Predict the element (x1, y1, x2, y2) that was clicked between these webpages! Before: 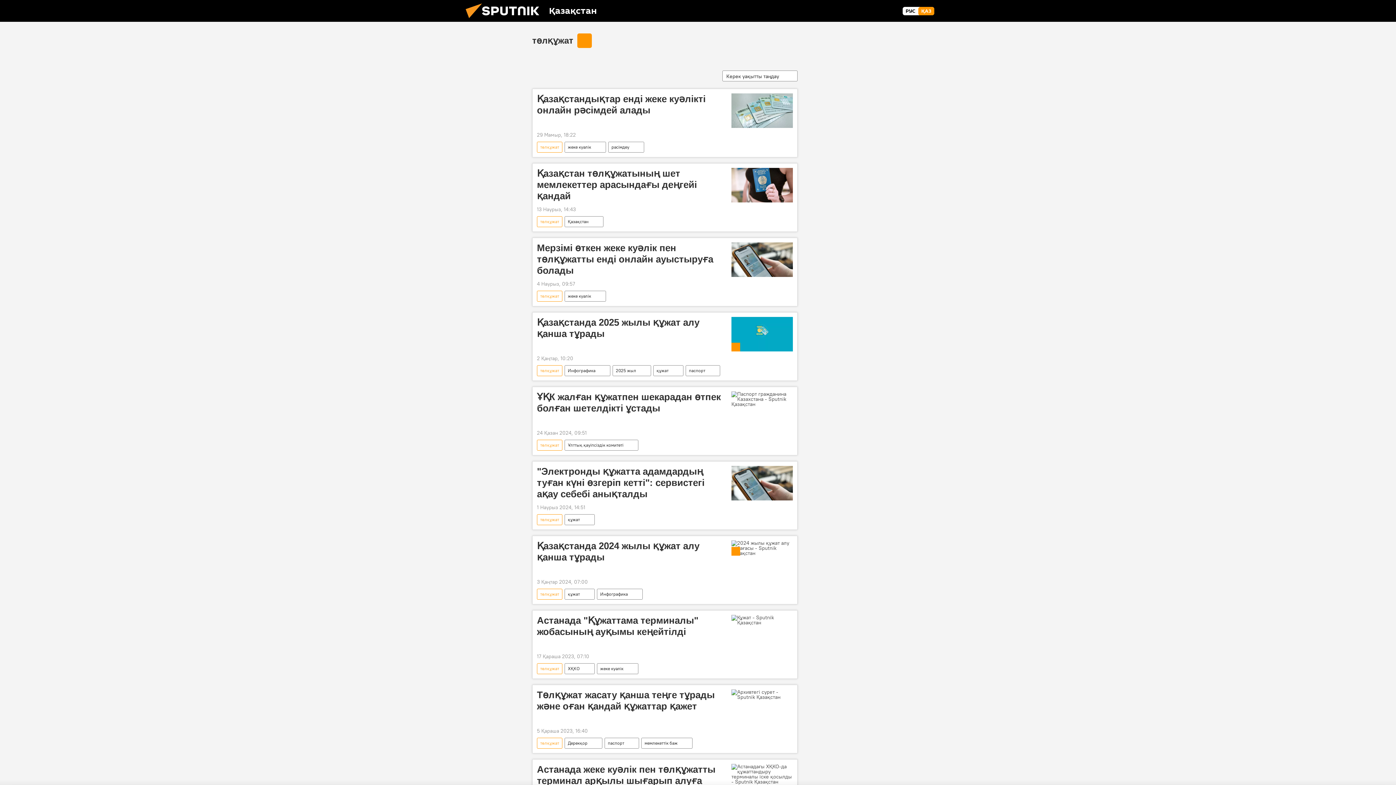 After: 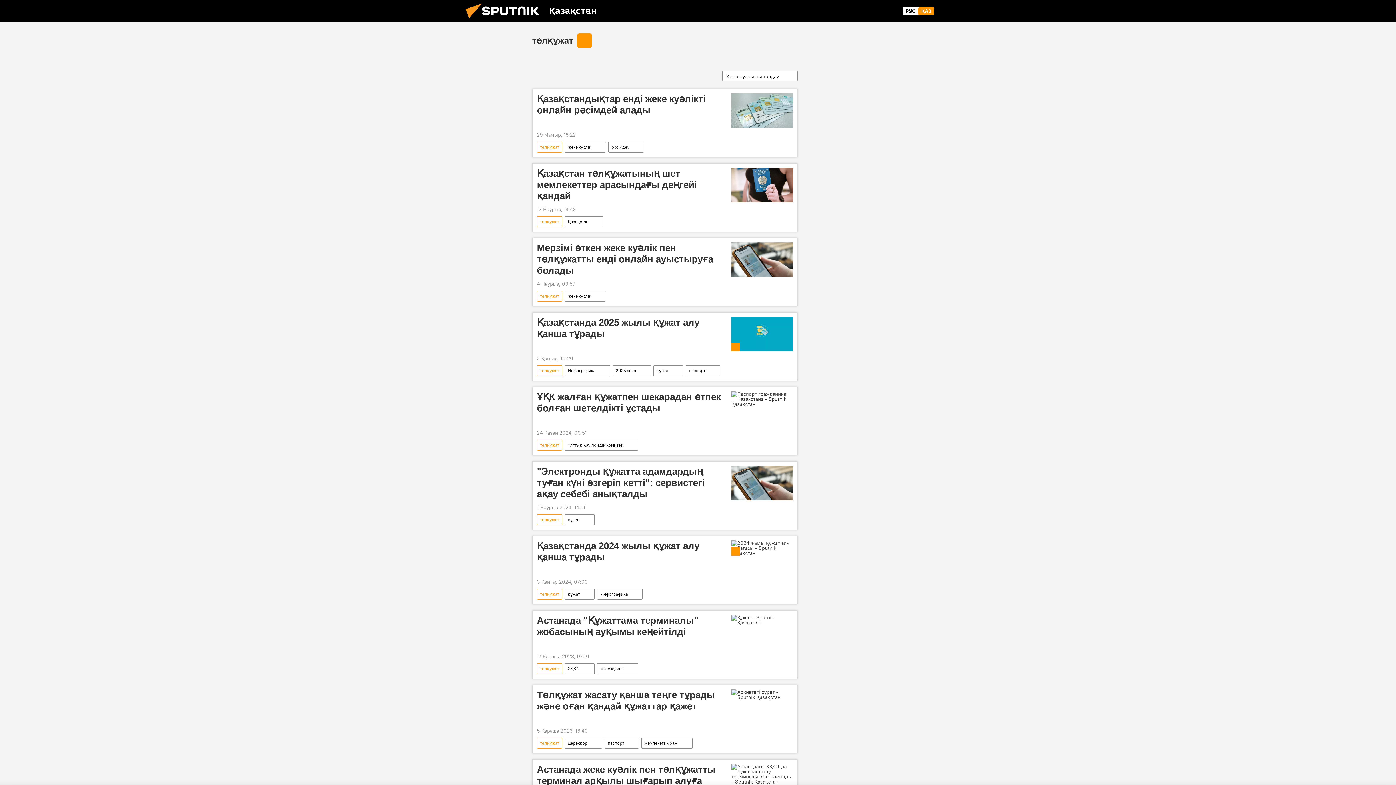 Action: label: төлқұжат bbox: (537, 738, 562, 749)